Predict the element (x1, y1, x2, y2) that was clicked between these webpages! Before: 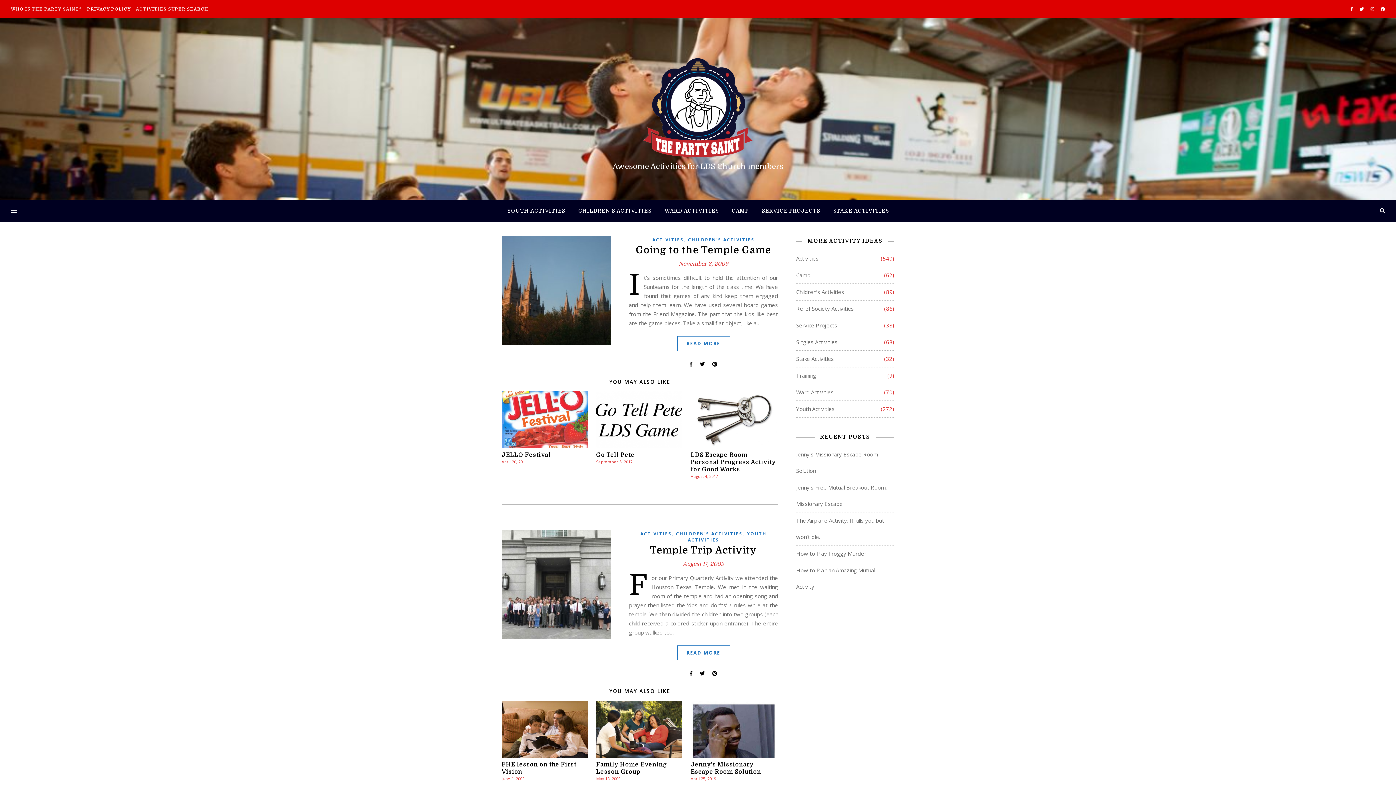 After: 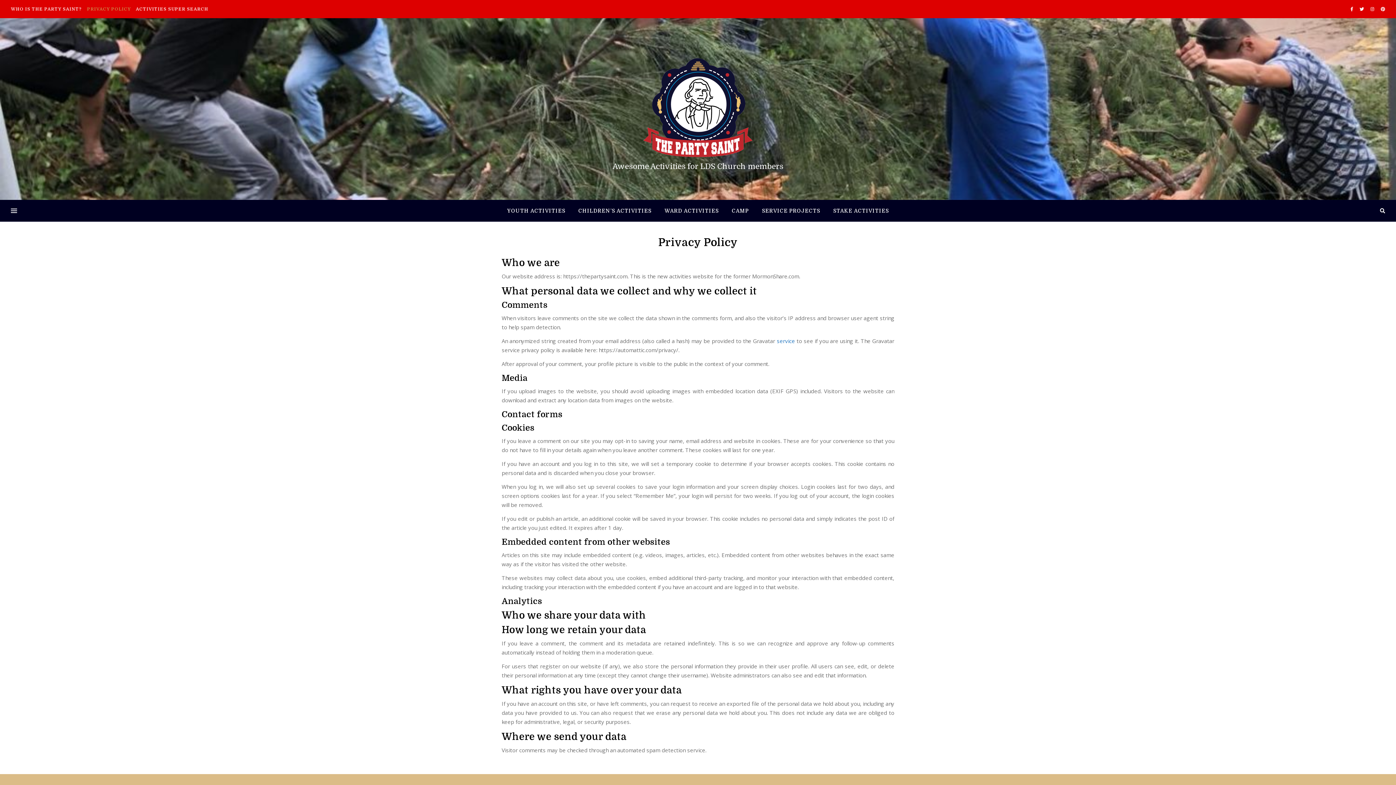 Action: label: PRIVACY POLICY bbox: (85, 0, 132, 18)